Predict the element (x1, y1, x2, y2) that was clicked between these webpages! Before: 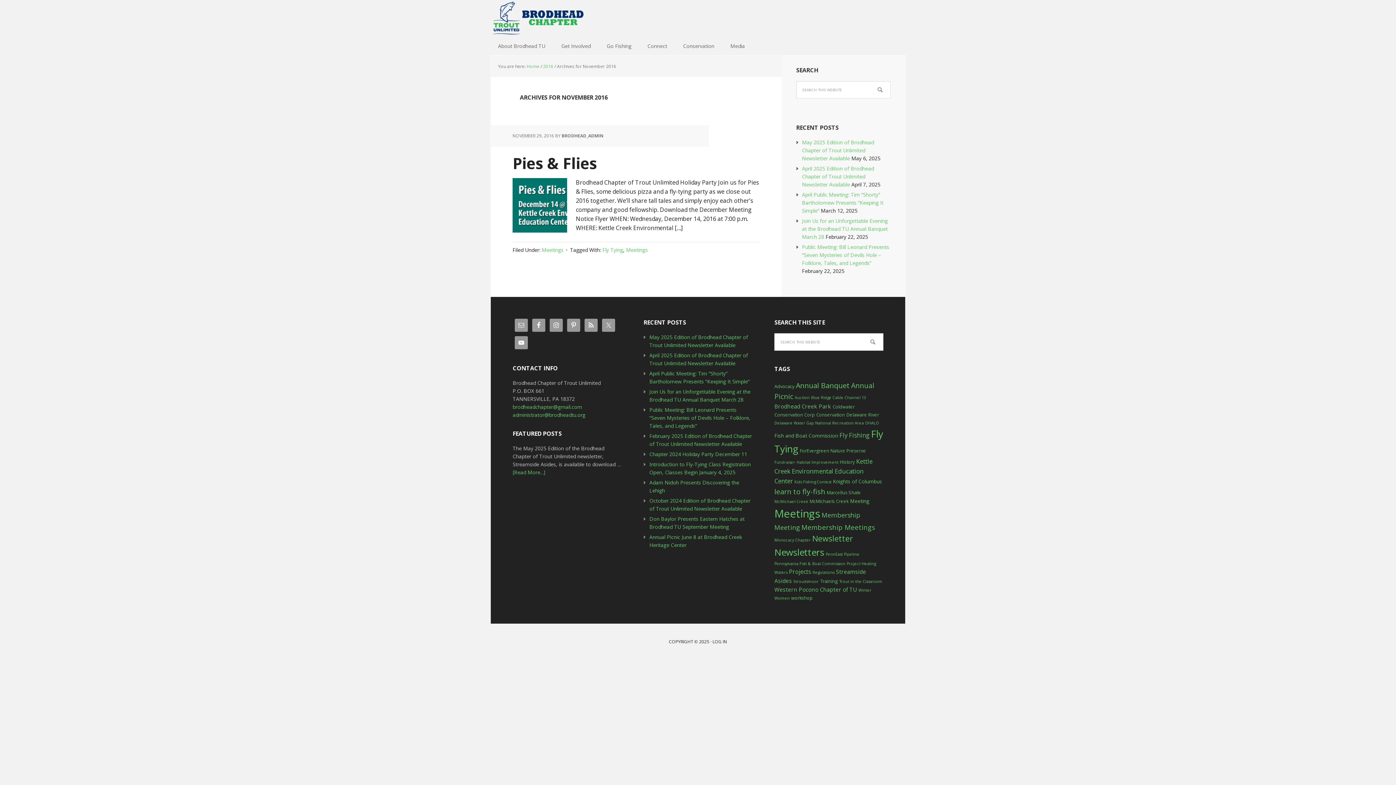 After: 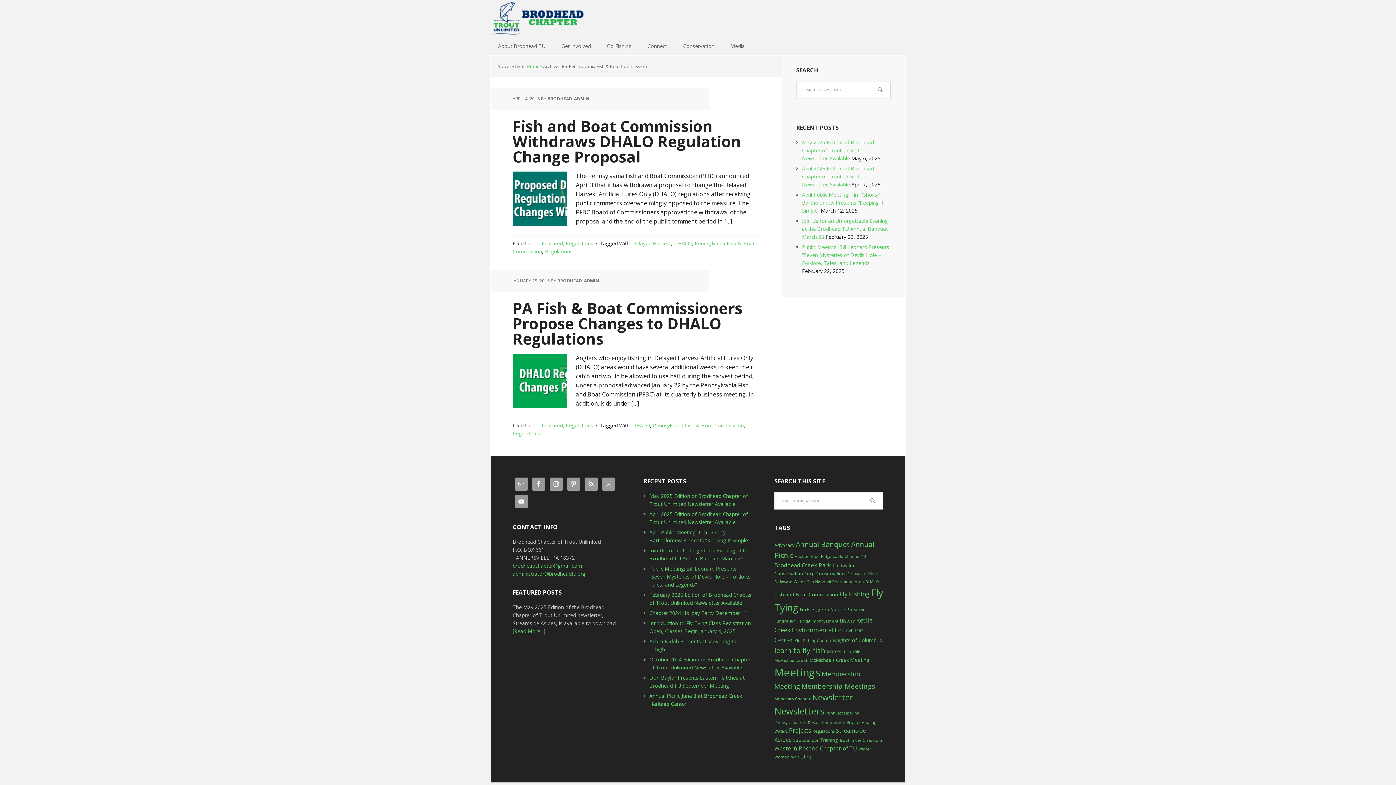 Action: label: Pennsylvania Fish & Boat Commission (2 items) bbox: (774, 561, 845, 566)